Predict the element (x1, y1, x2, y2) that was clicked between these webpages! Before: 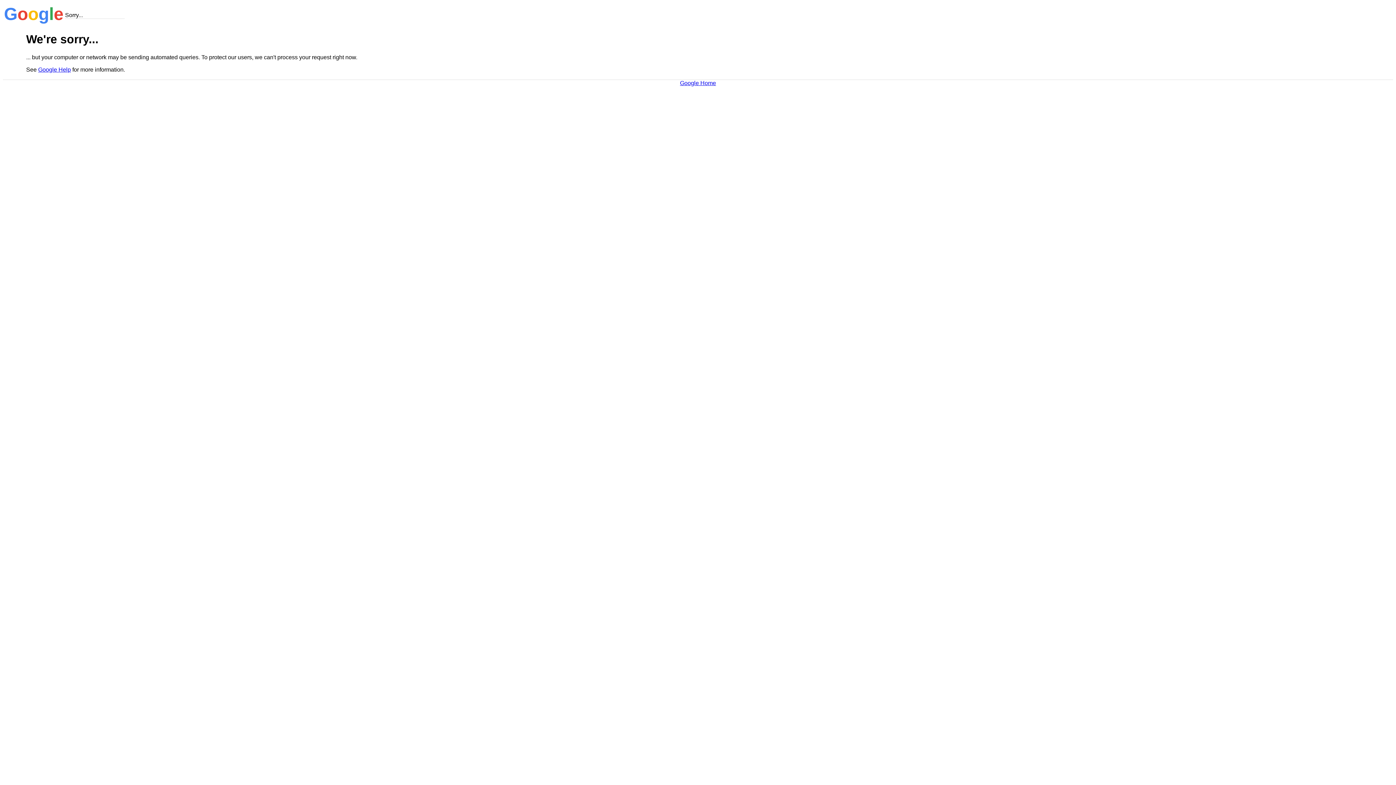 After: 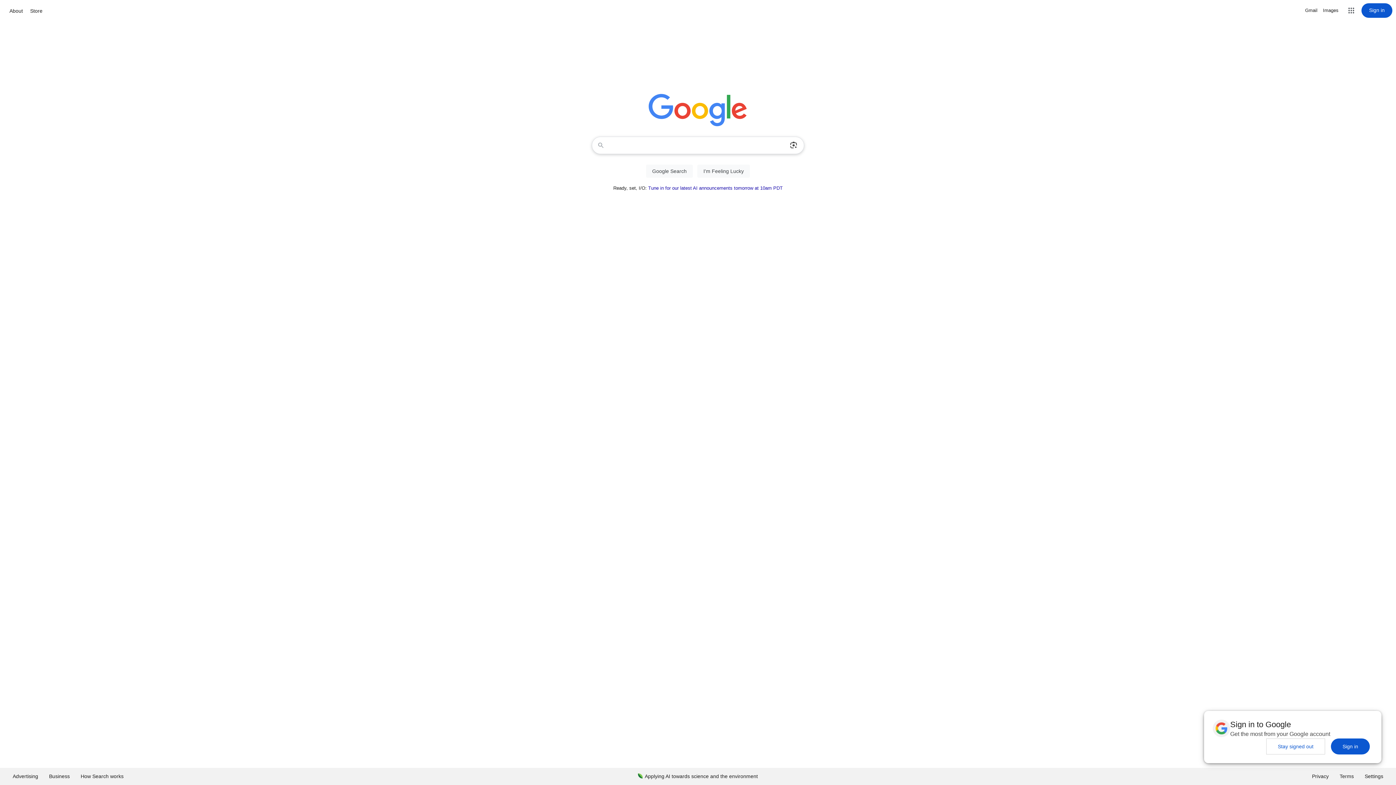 Action: bbox: (680, 79, 716, 86) label: Google Home